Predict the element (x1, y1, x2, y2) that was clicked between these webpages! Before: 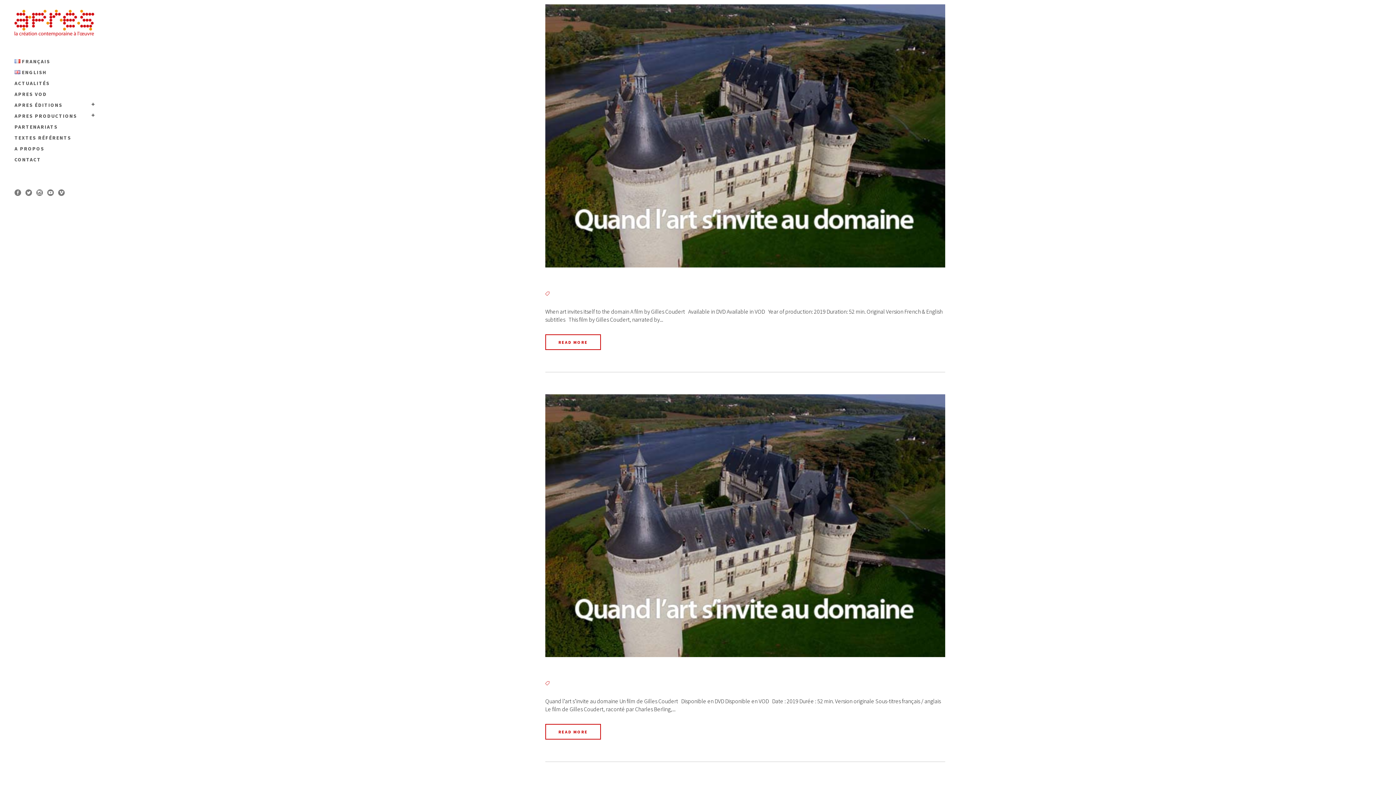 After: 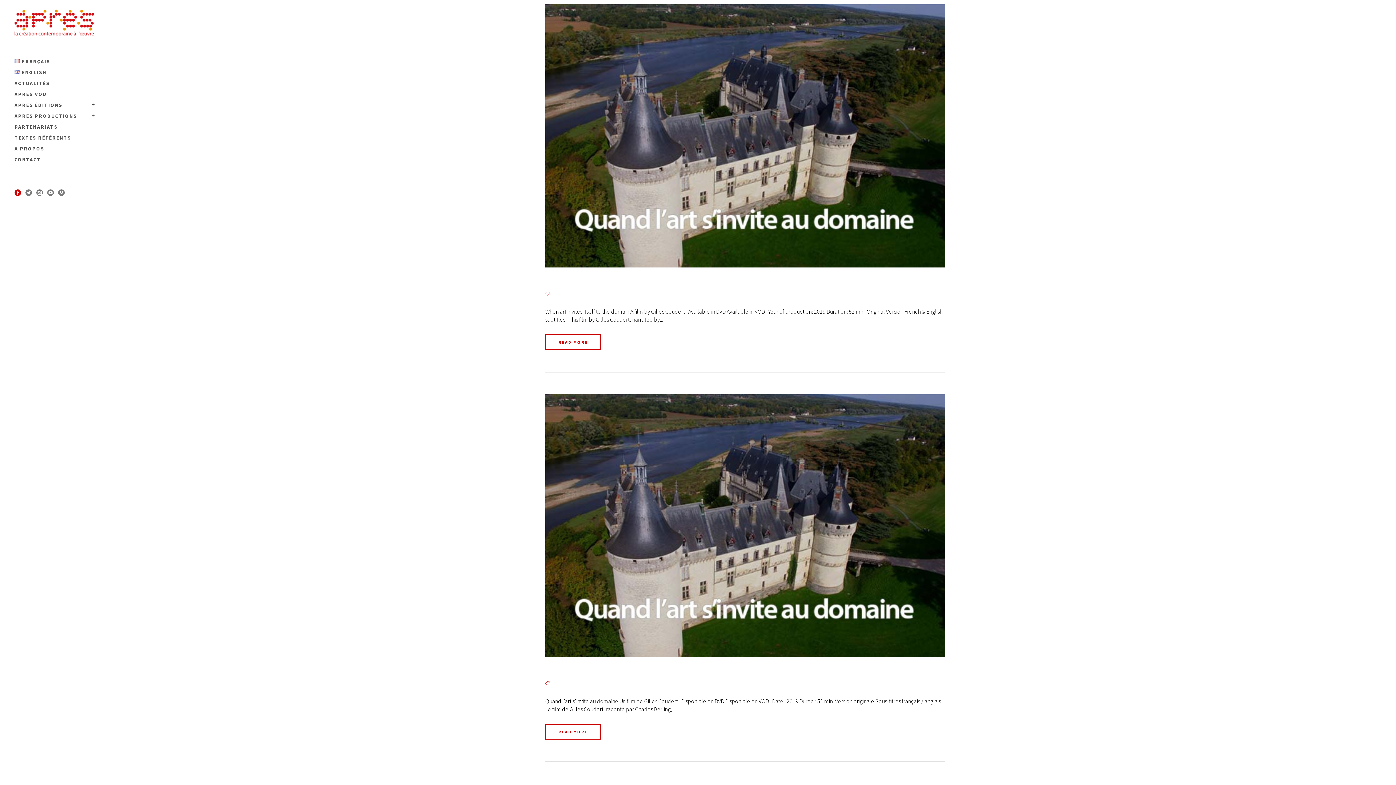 Action: bbox: (14, 191, 21, 197)